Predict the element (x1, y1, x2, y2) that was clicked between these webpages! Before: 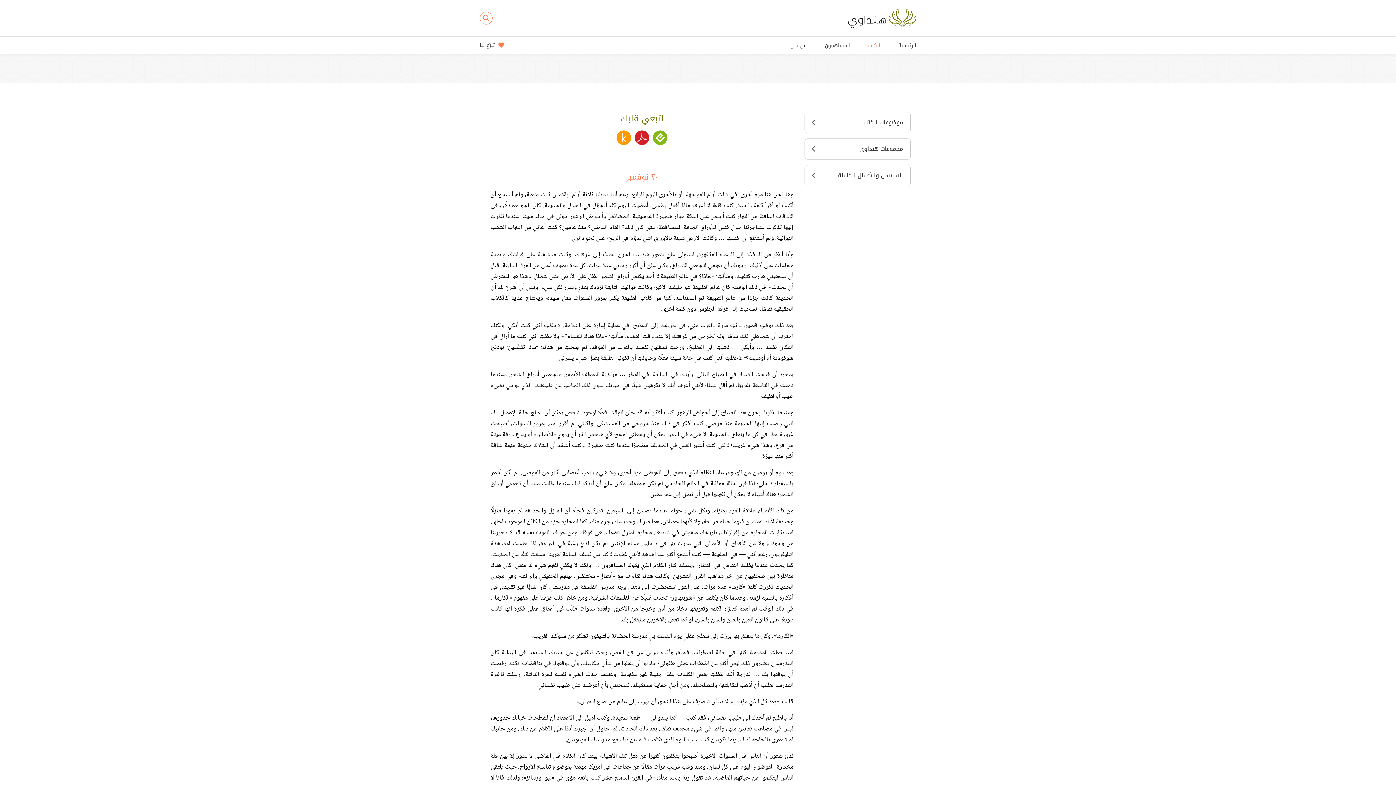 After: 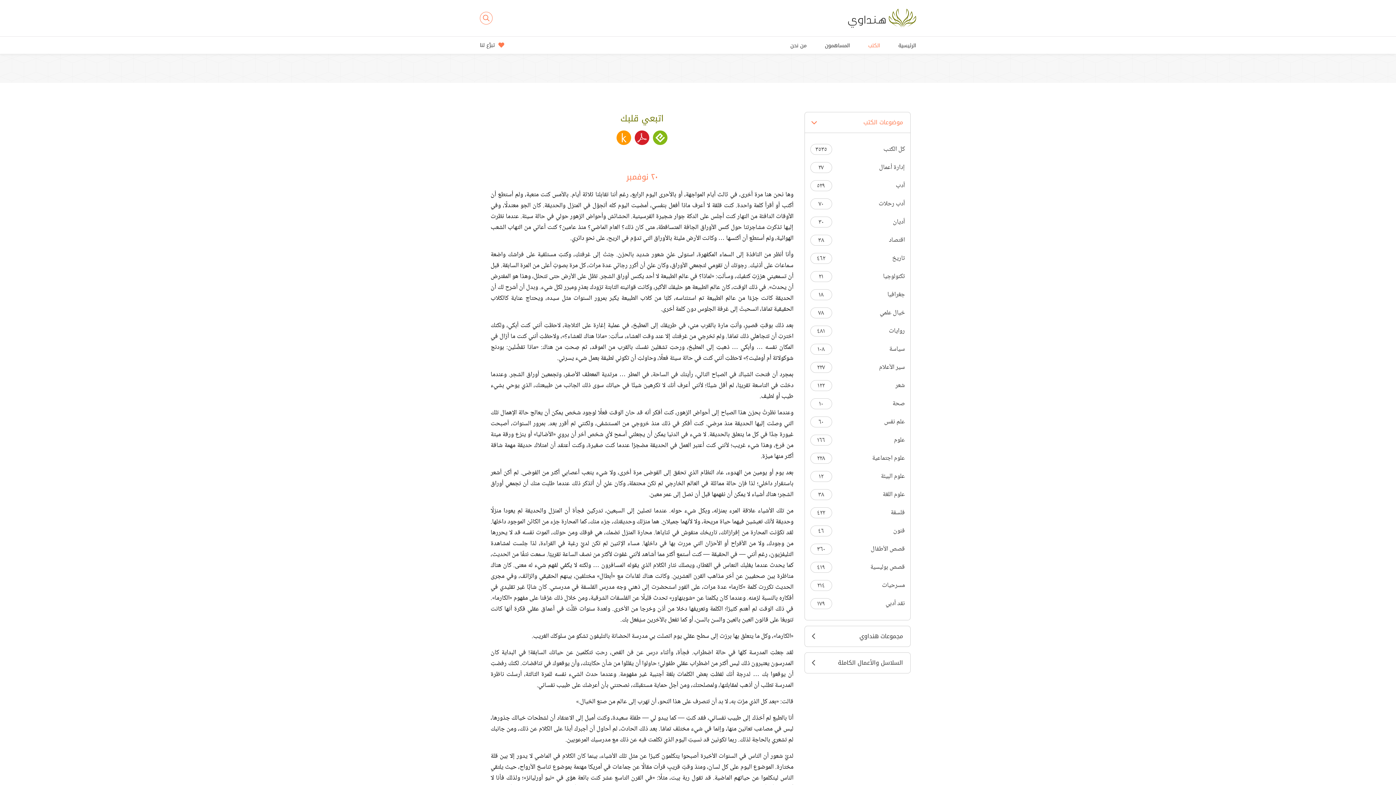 Action: label: موضوعات الكتب bbox: (804, 112, 910, 132)